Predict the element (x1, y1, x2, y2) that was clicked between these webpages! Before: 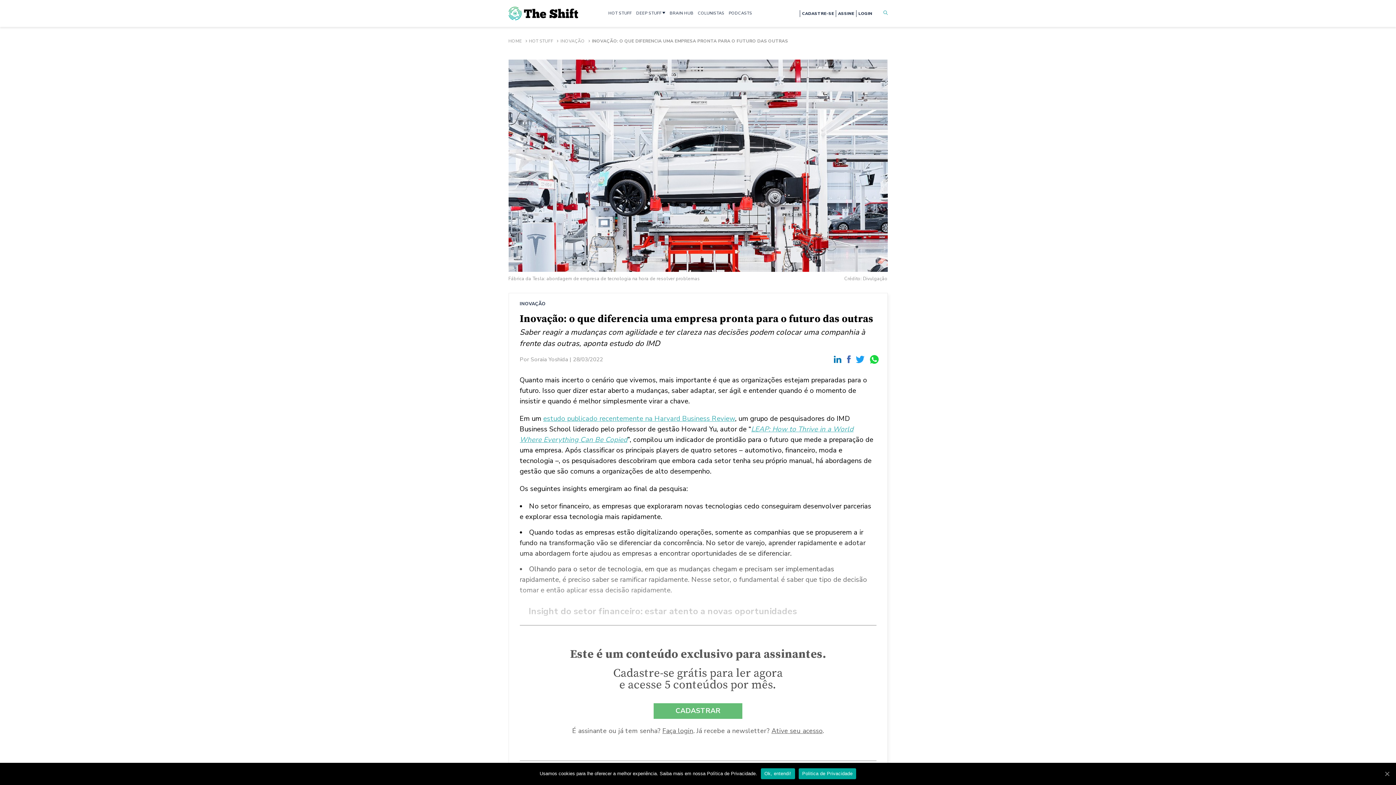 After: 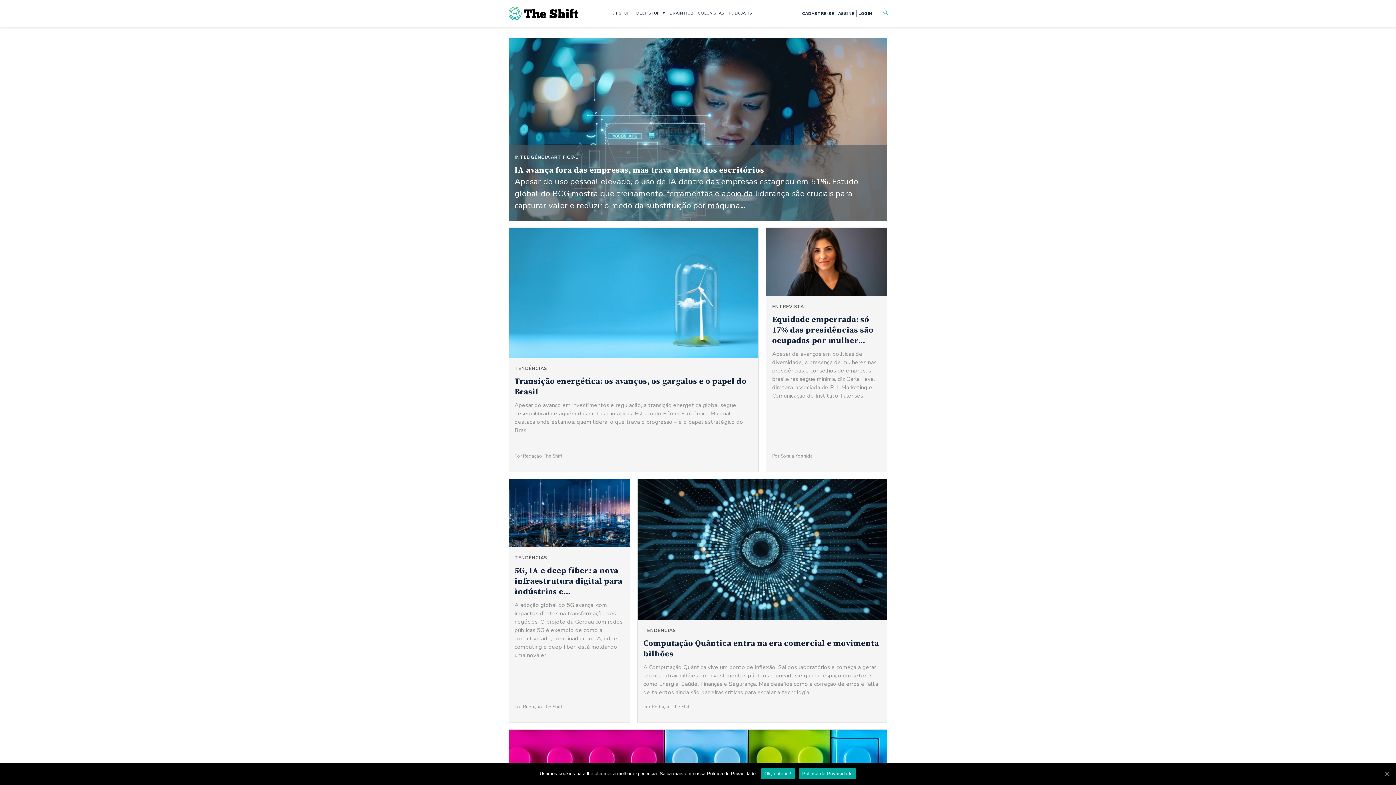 Action: label: HOME bbox: (508, 38, 527, 44)